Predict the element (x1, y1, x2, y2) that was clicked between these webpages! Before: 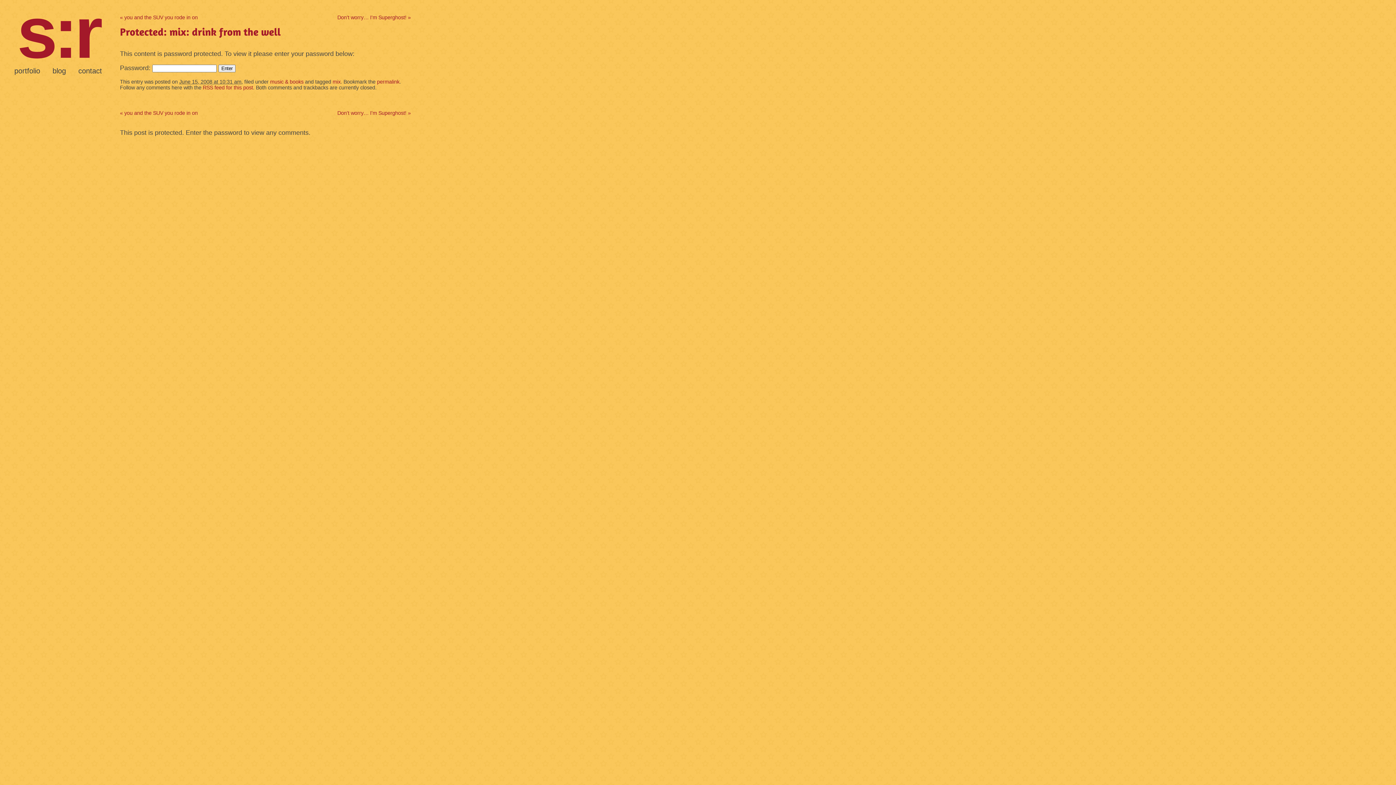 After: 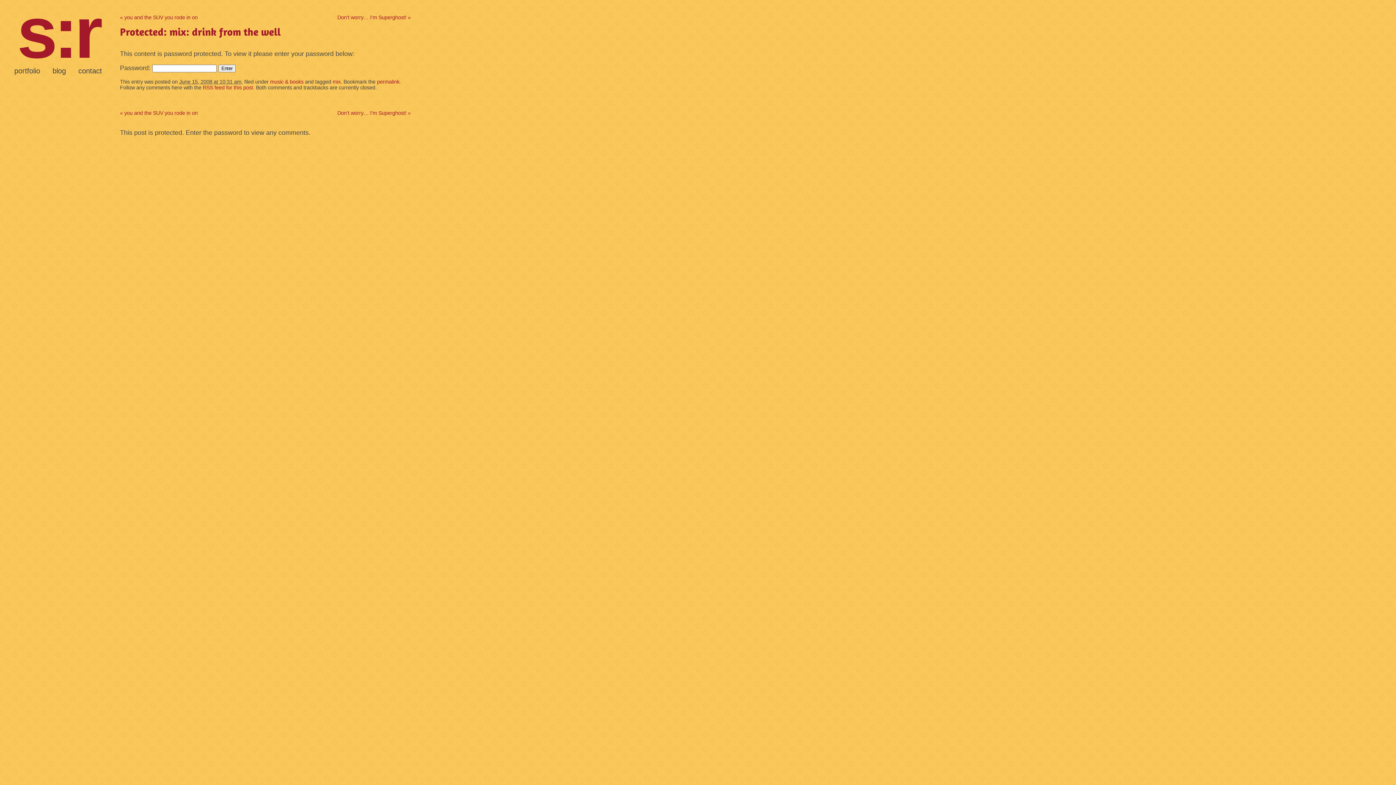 Action: label: permalink bbox: (377, 78, 399, 84)